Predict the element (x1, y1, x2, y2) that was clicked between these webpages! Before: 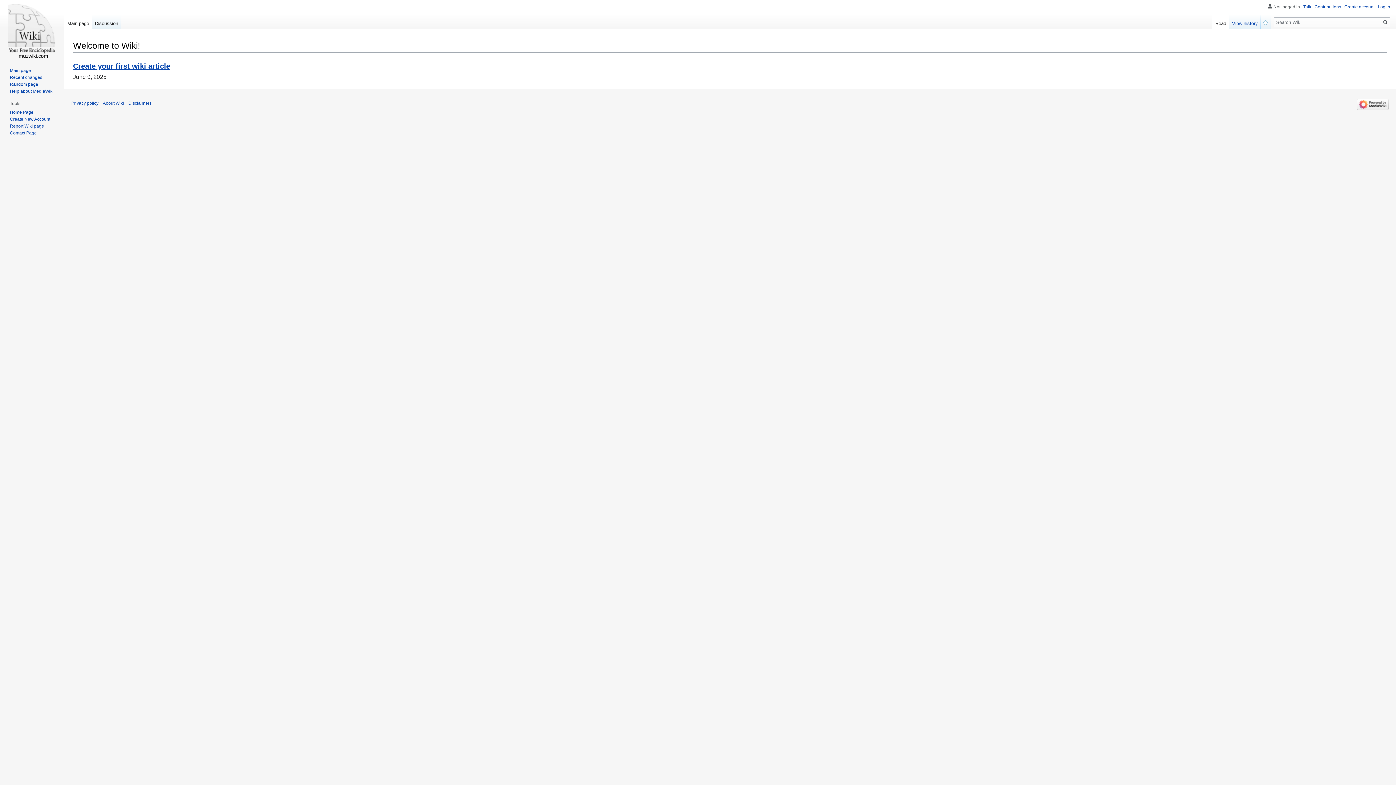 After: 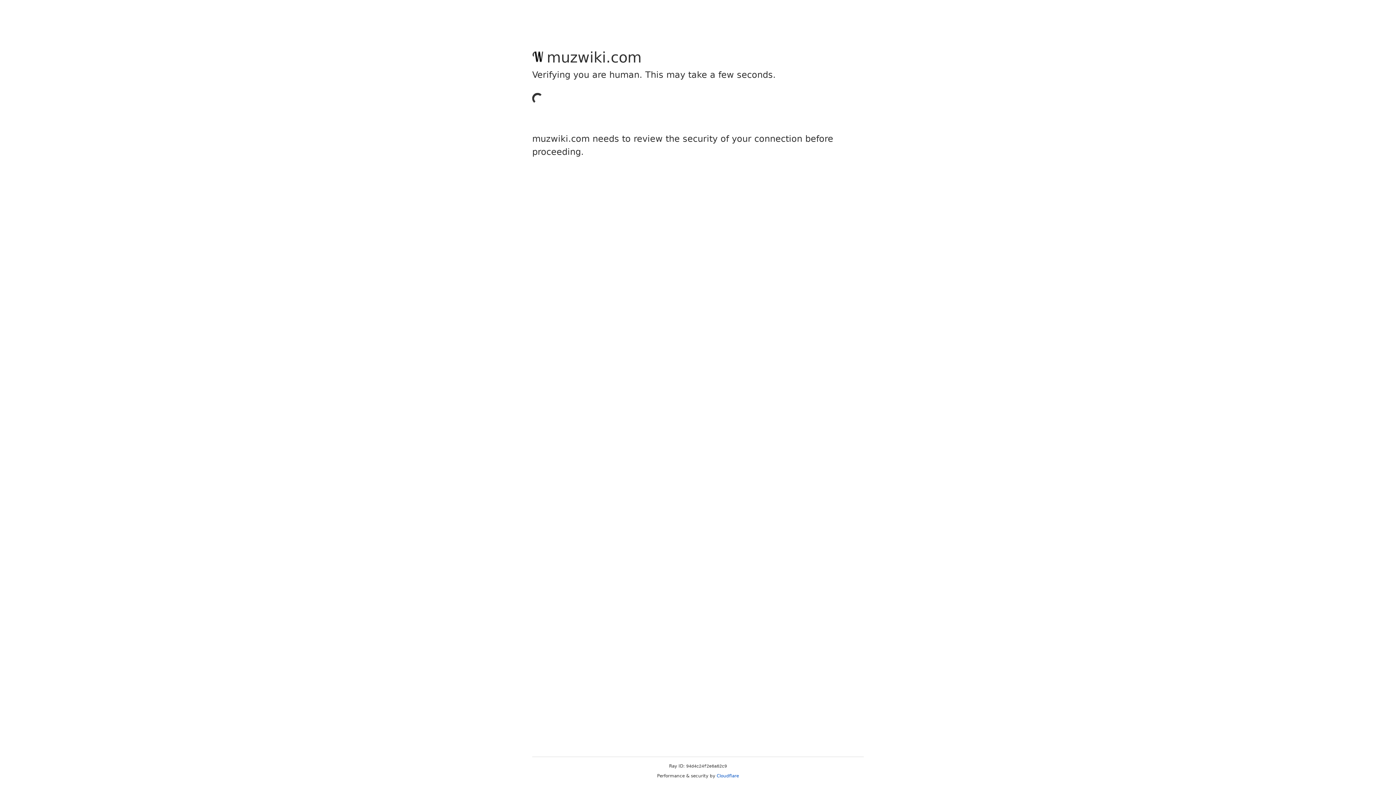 Action: label: Recent changes bbox: (9, 74, 42, 79)